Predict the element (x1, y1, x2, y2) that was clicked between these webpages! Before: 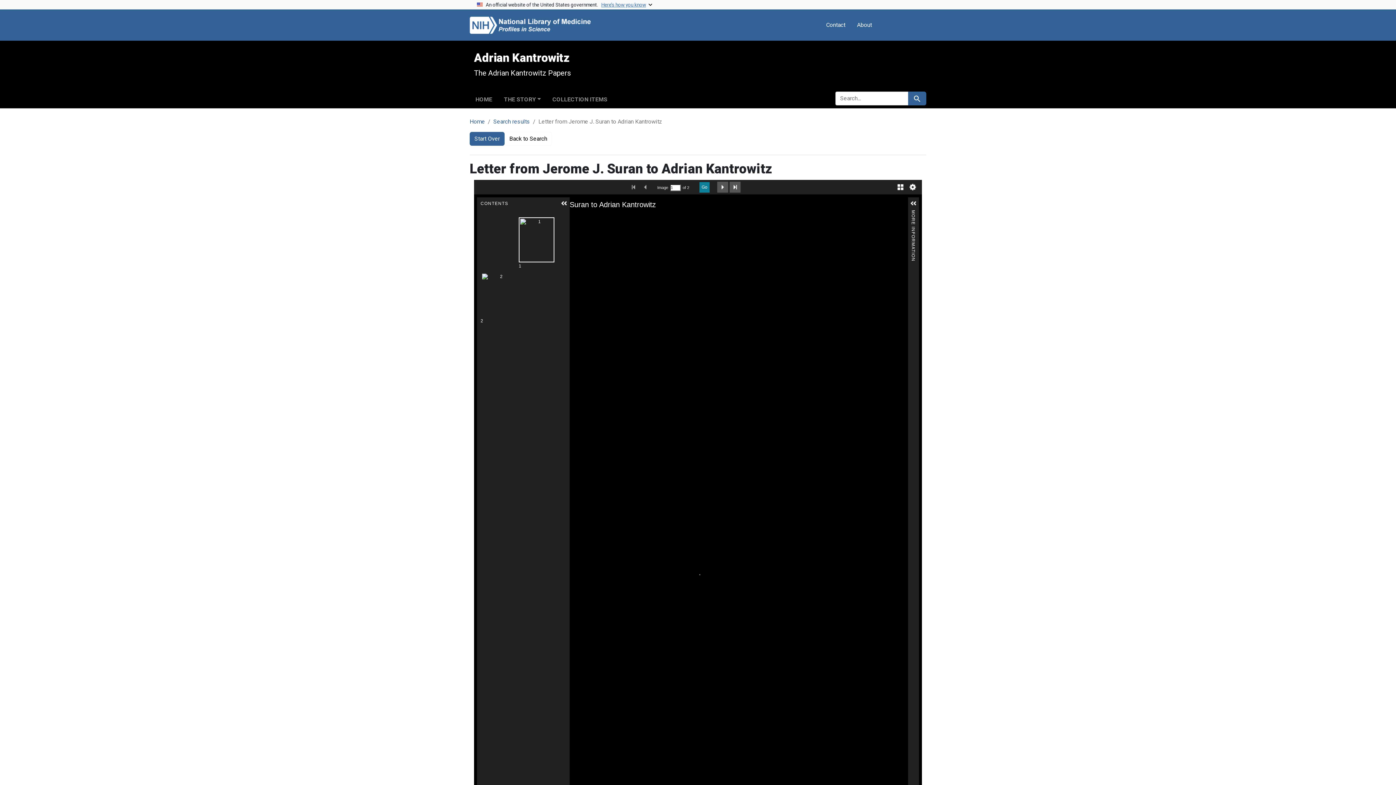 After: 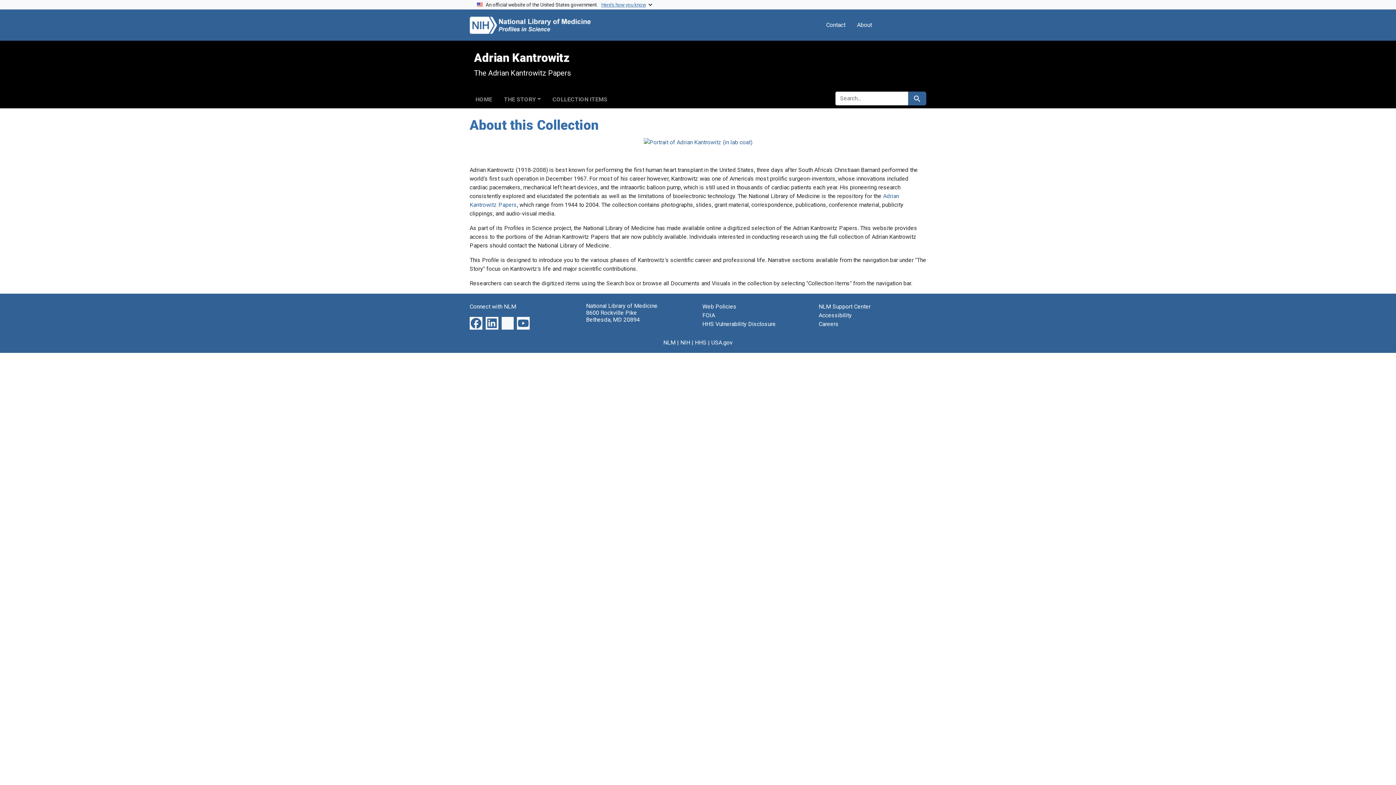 Action: label: HOME bbox: (469, 93, 498, 103)